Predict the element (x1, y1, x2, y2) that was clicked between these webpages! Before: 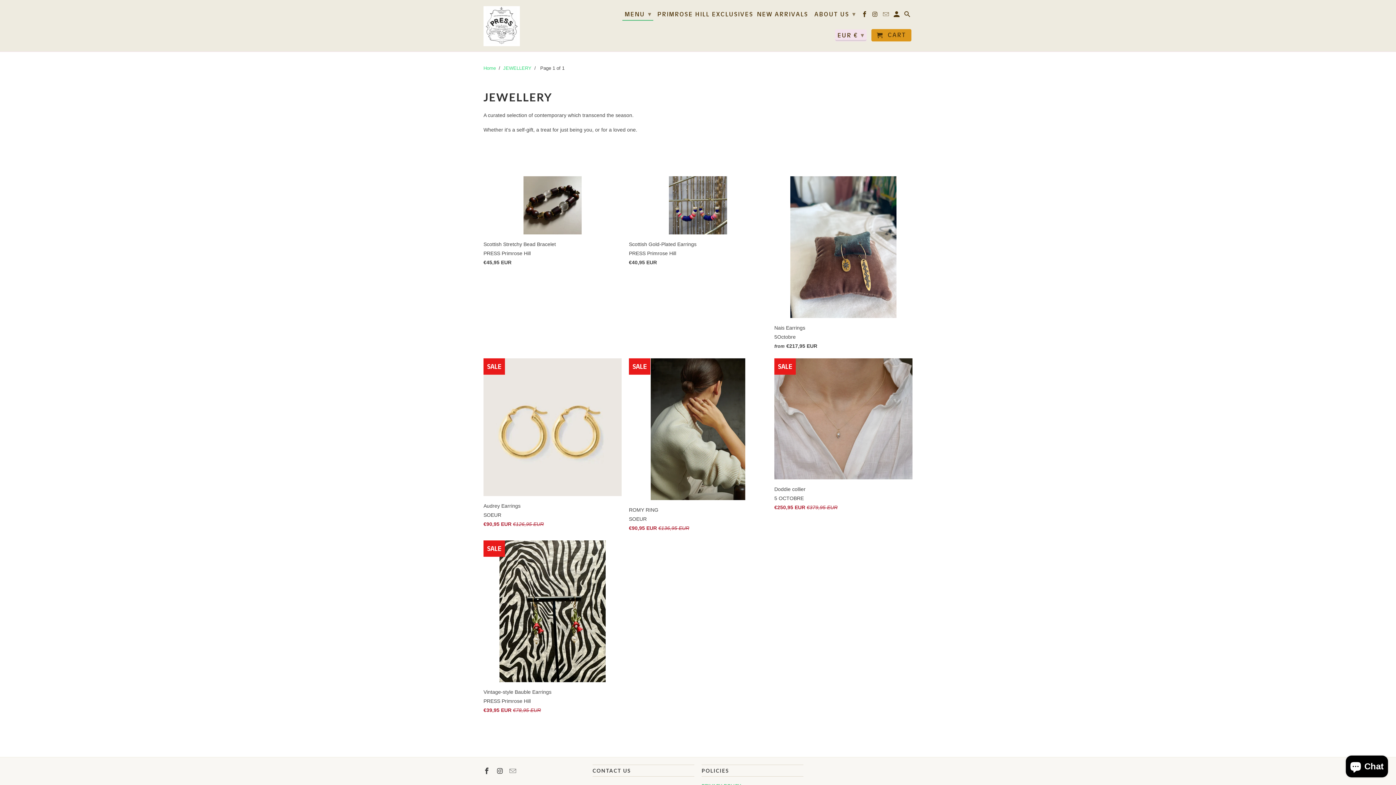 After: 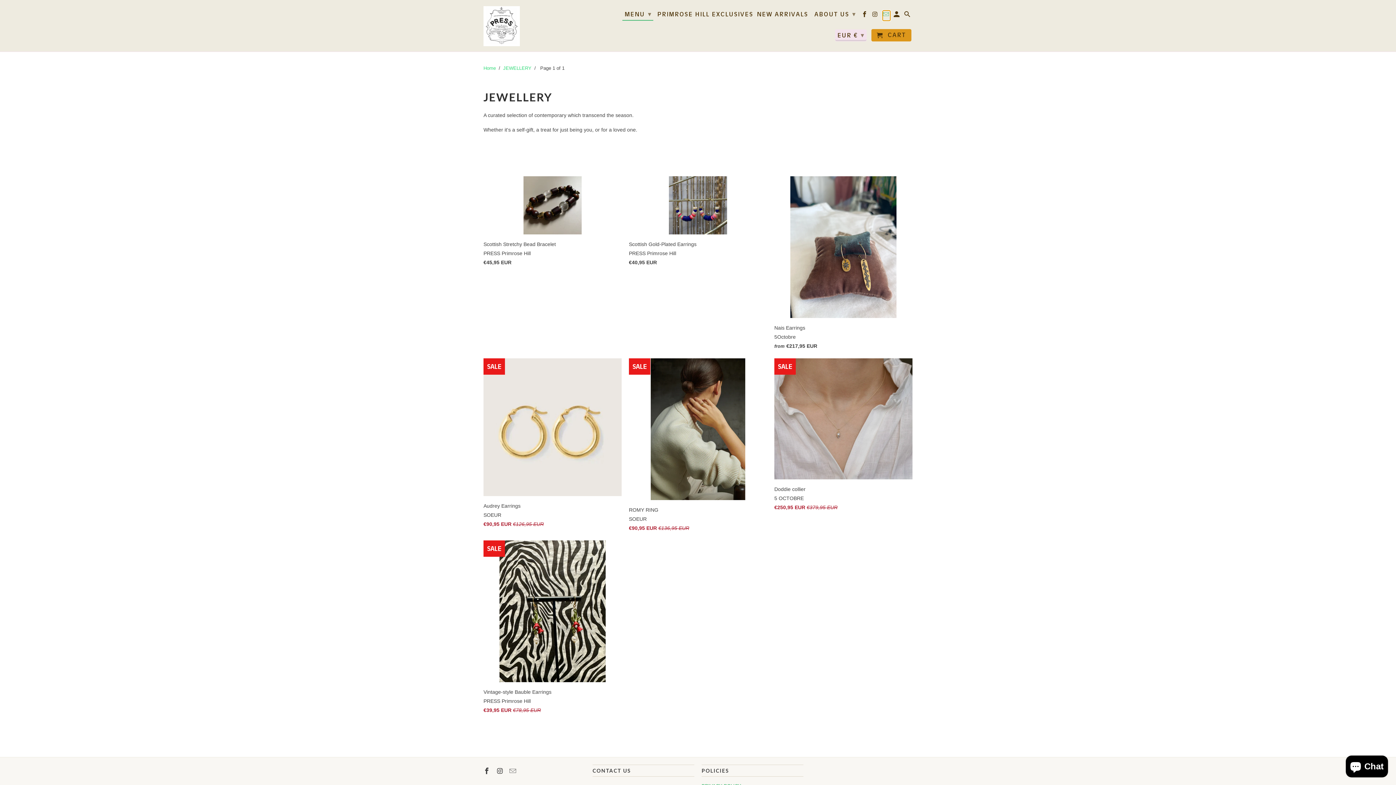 Action: bbox: (883, 10, 890, 20)